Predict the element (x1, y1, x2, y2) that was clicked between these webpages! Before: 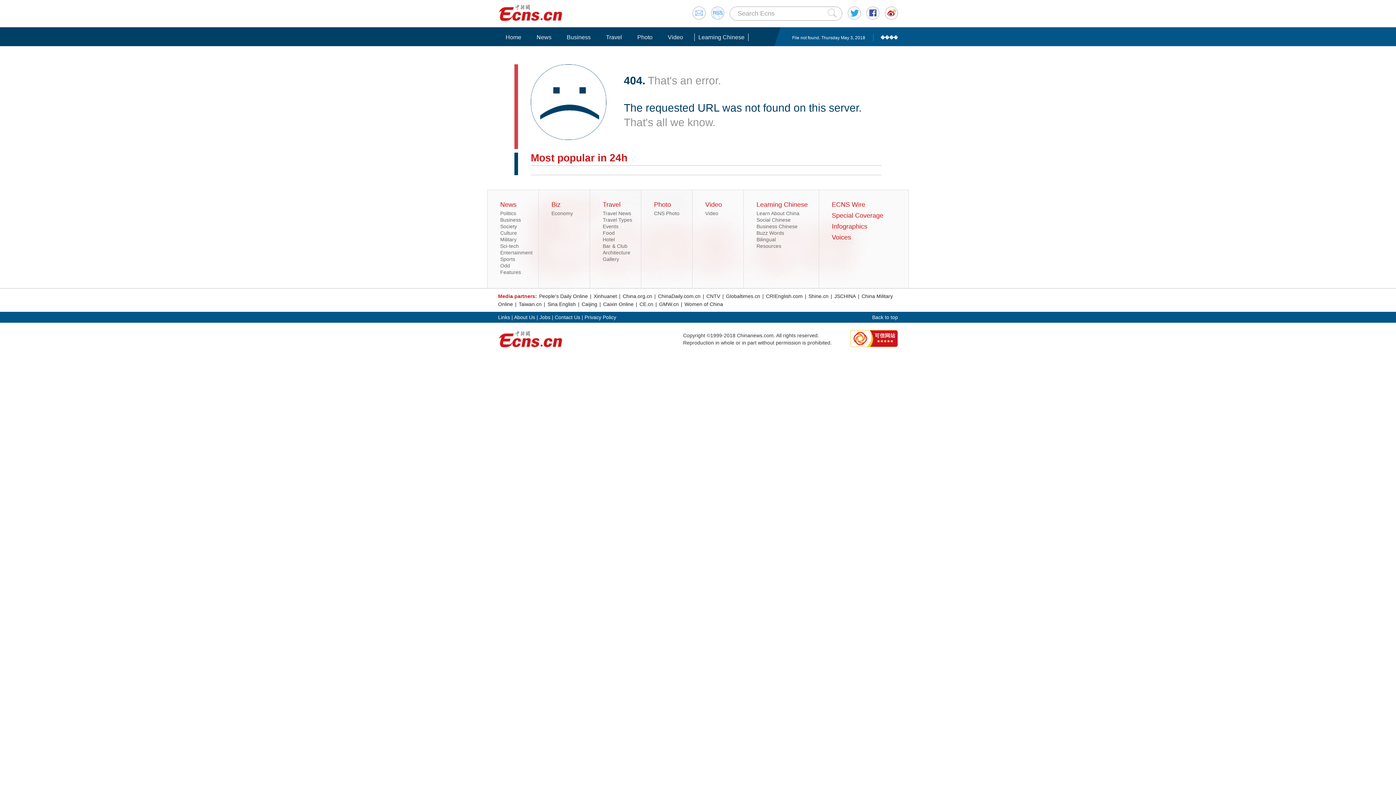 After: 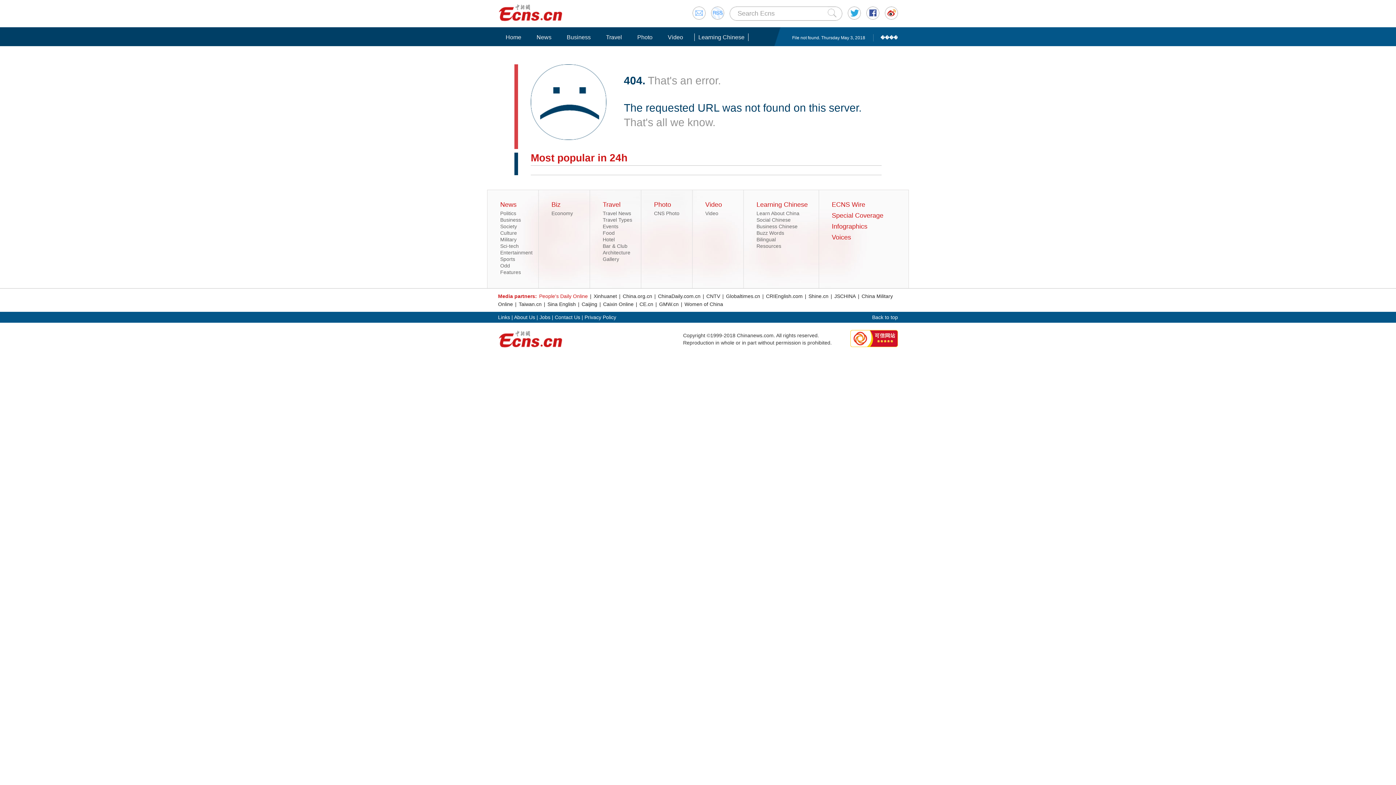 Action: label: People's Daily Online bbox: (538, 293, 588, 299)